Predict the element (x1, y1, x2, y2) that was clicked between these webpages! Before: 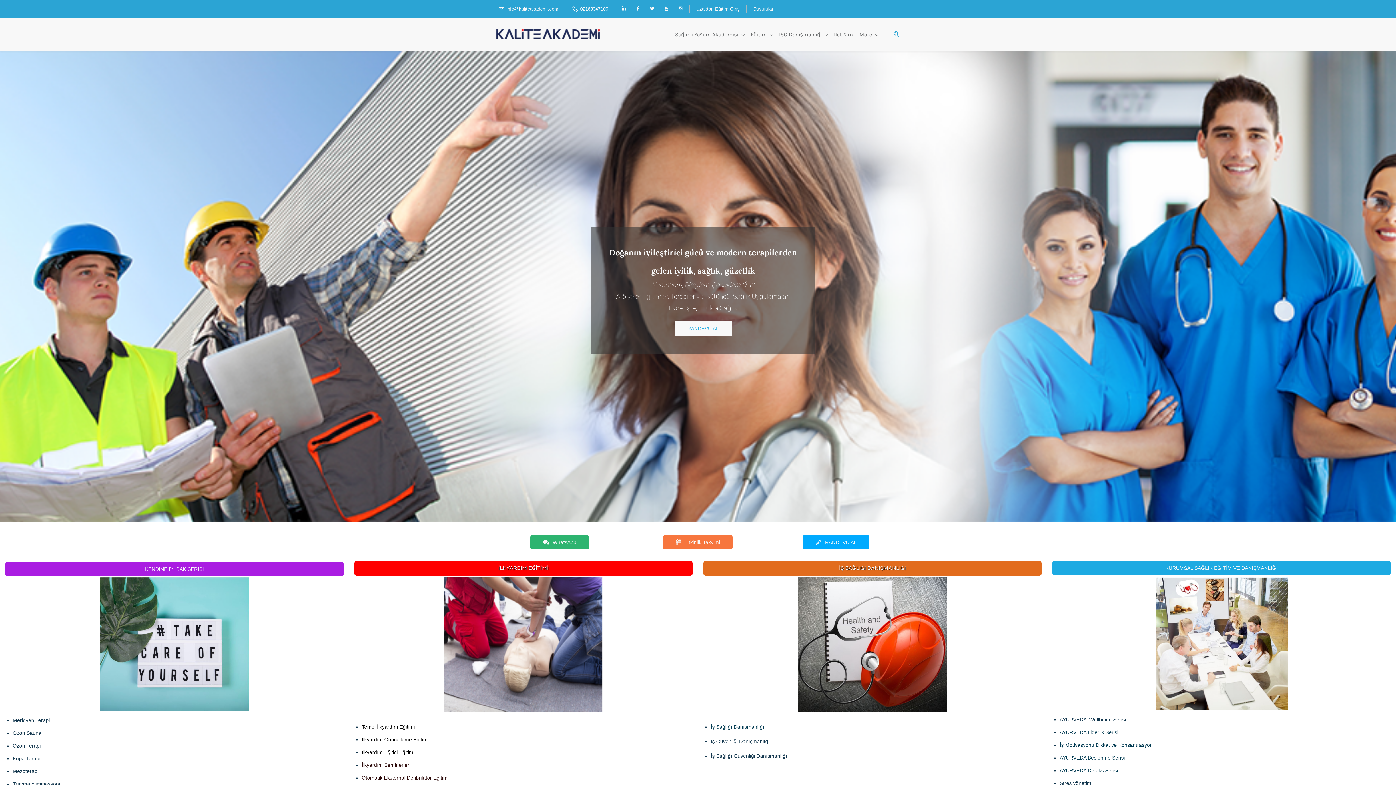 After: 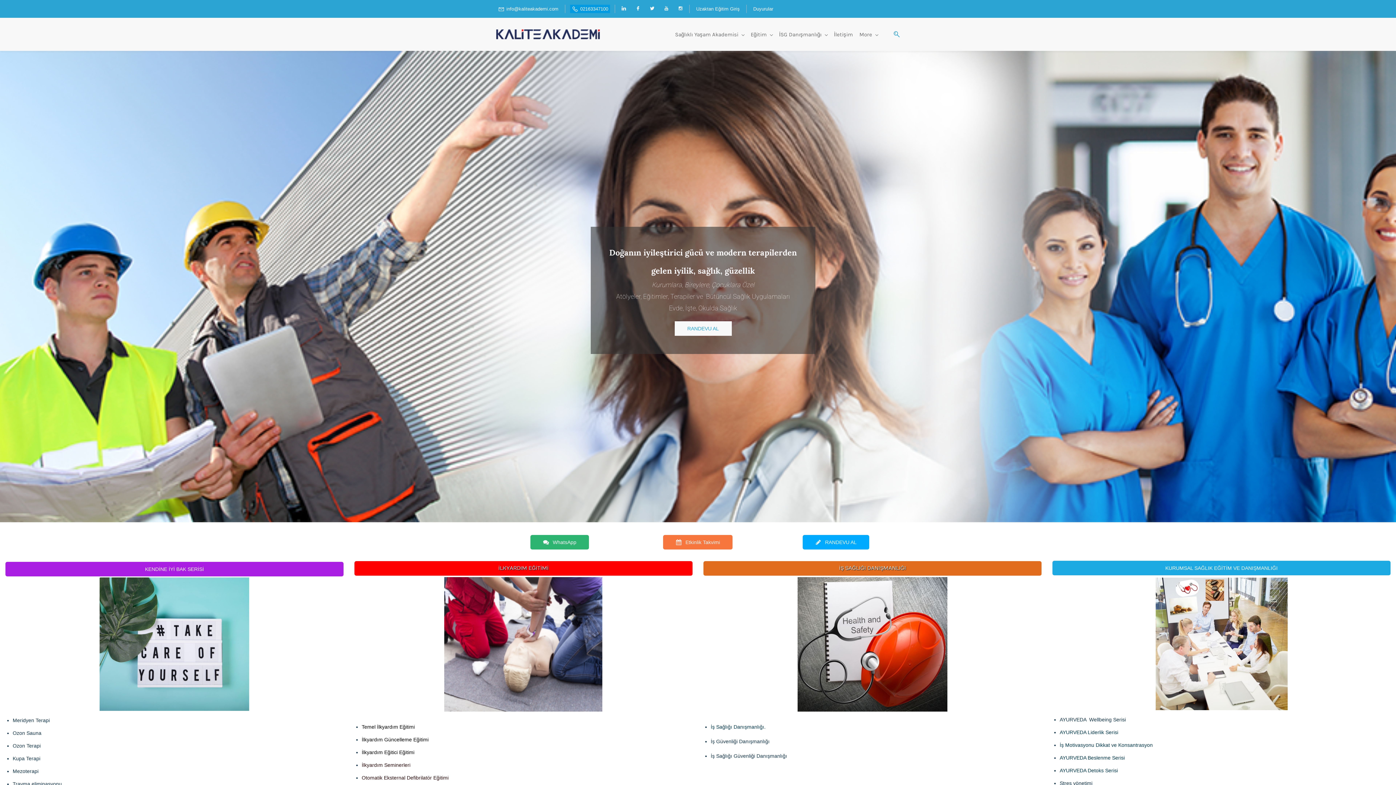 Action: bbox: (570, 4, 610, 13) label: 02163347100